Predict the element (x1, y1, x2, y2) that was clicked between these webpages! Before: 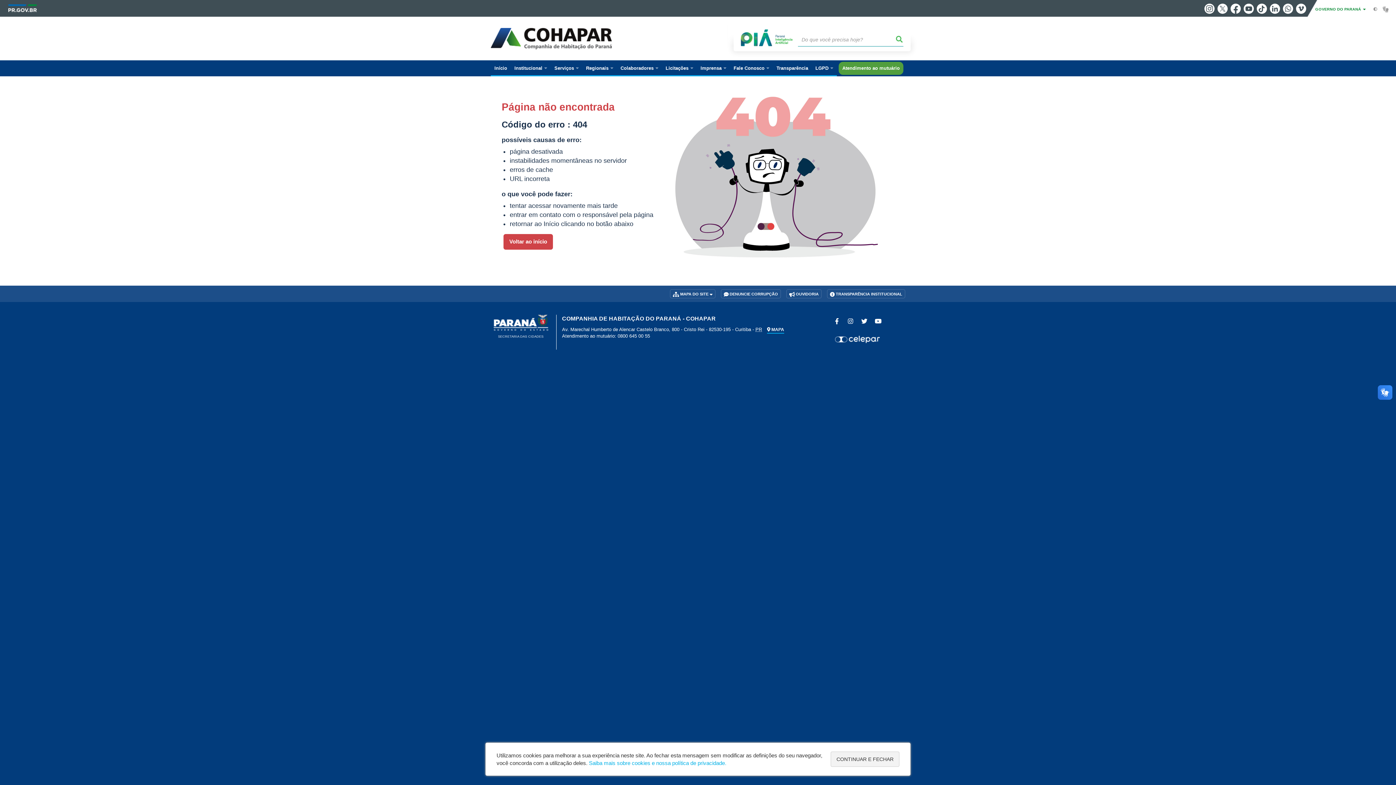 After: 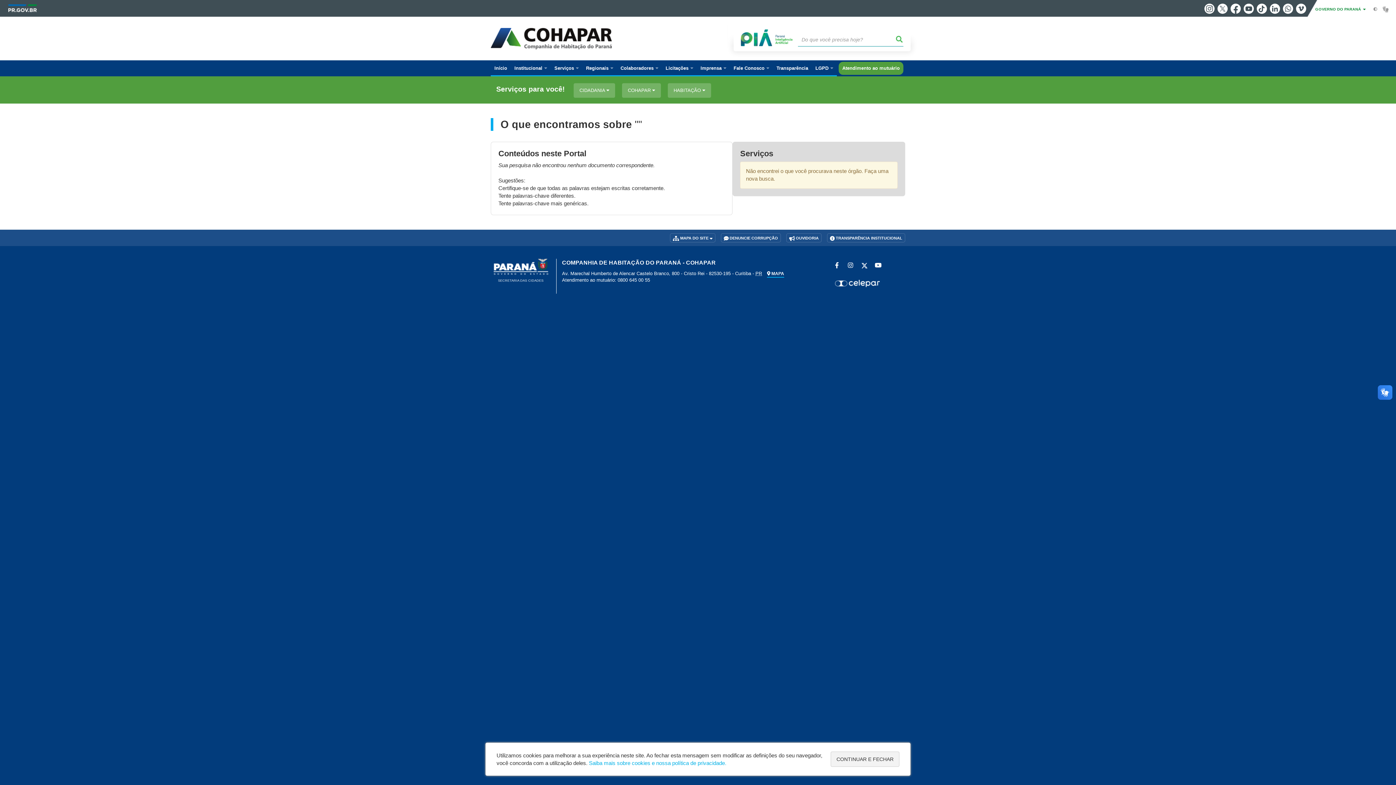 Action: bbox: (895, 33, 903, 46)